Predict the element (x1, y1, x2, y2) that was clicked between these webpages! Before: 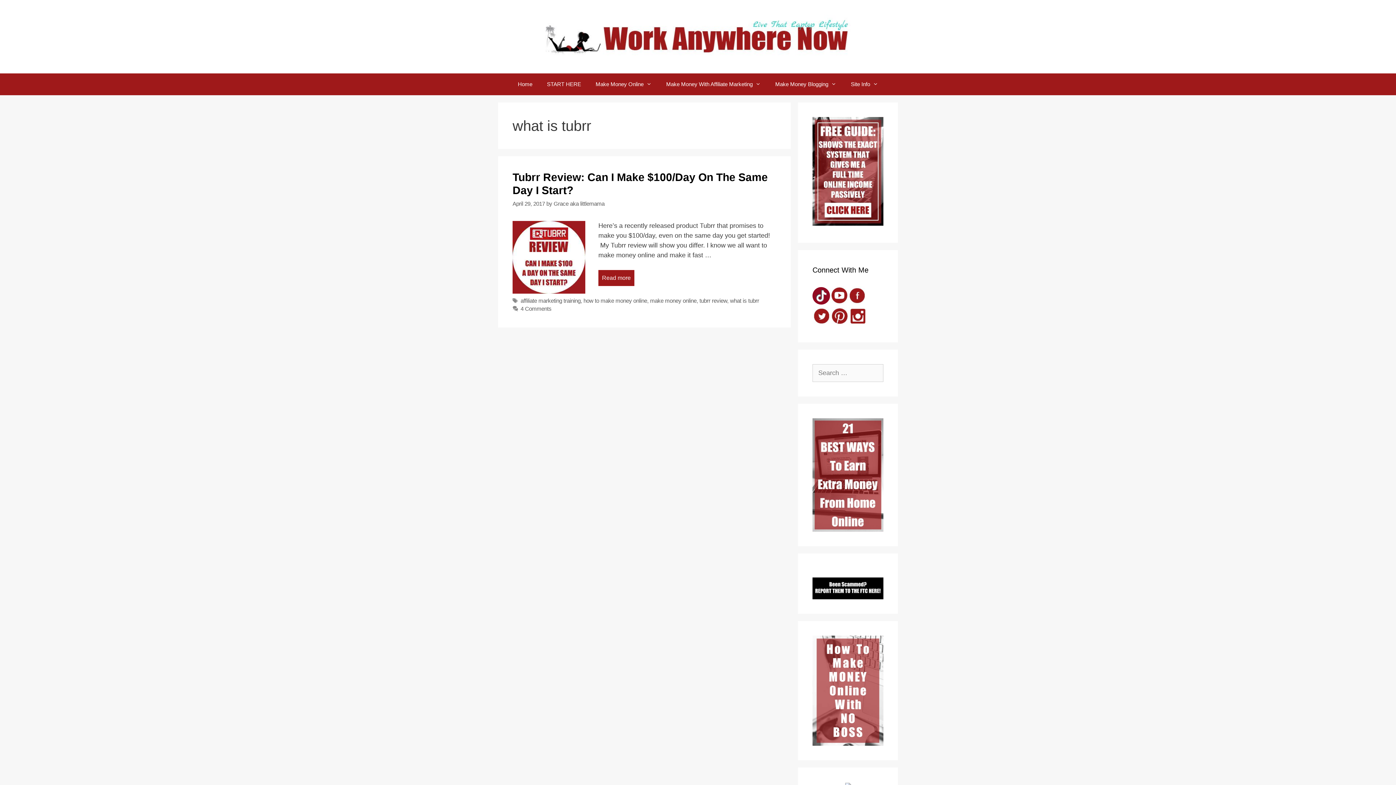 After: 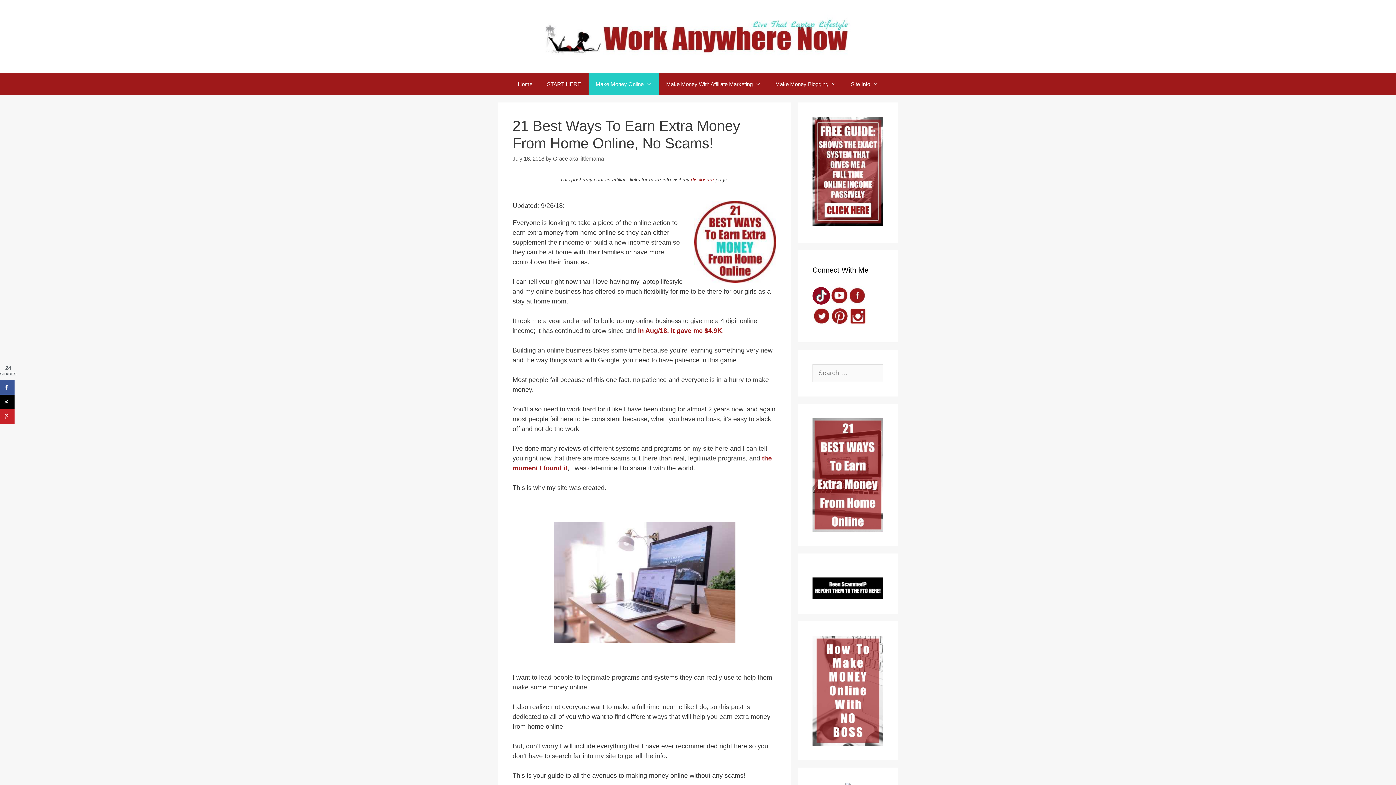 Action: bbox: (812, 418, 883, 532)